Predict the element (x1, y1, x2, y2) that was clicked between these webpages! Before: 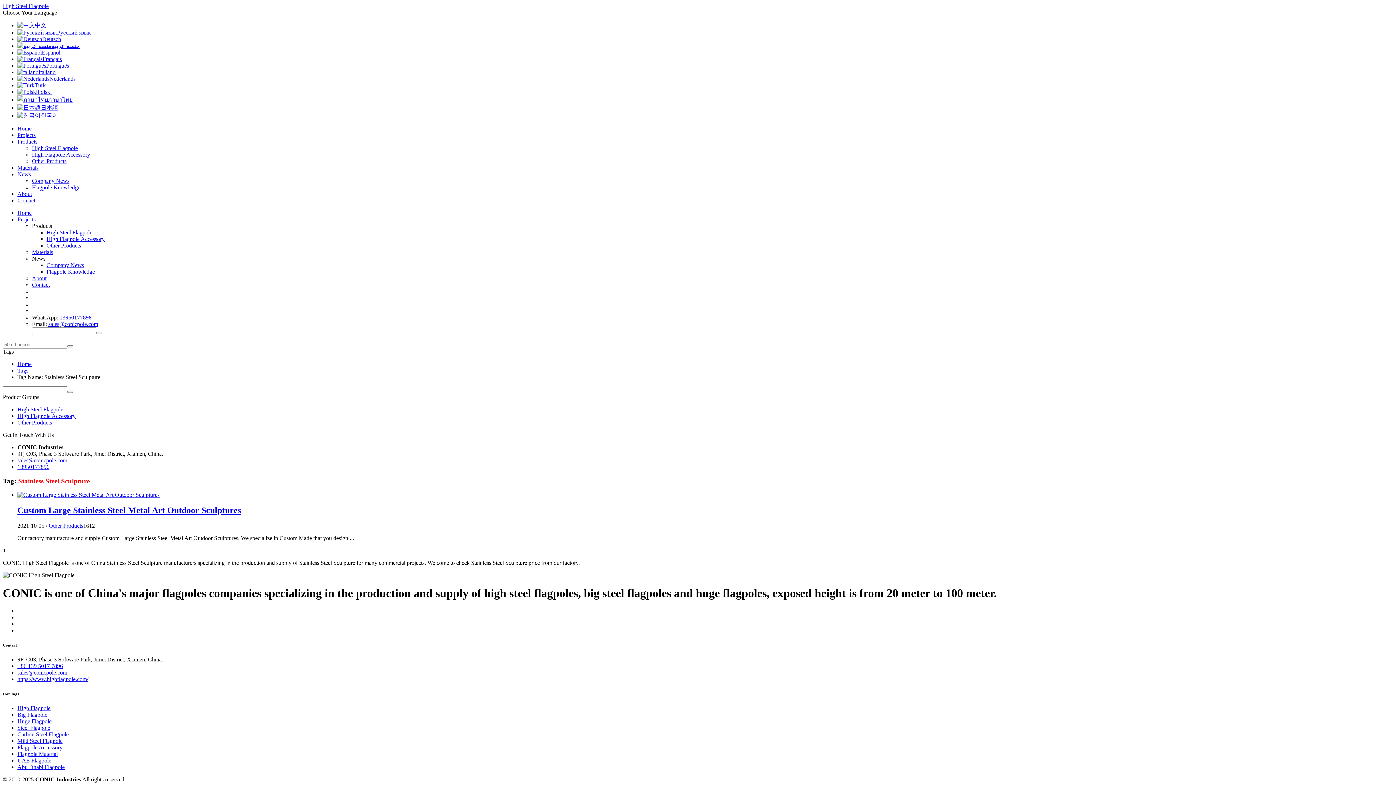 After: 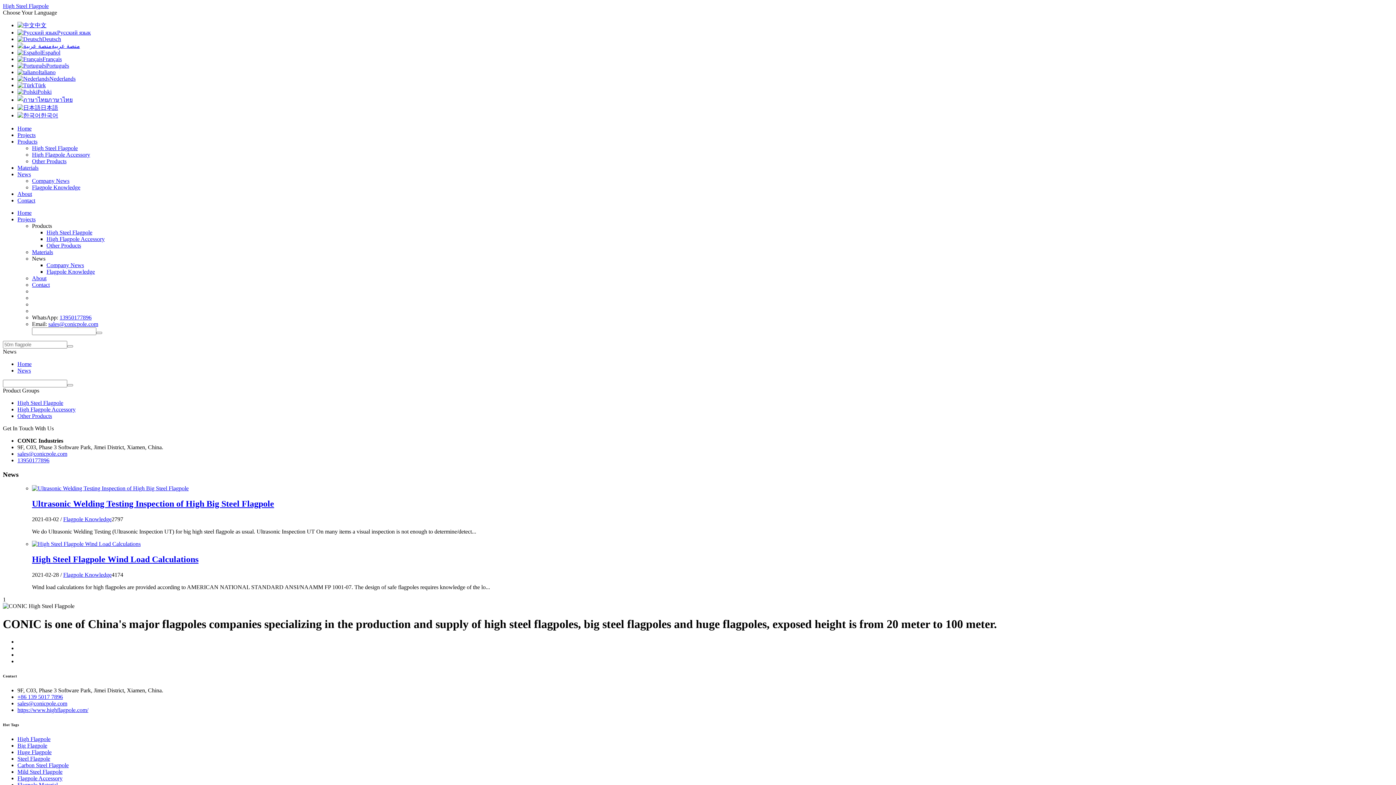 Action: bbox: (17, 171, 30, 177) label: News